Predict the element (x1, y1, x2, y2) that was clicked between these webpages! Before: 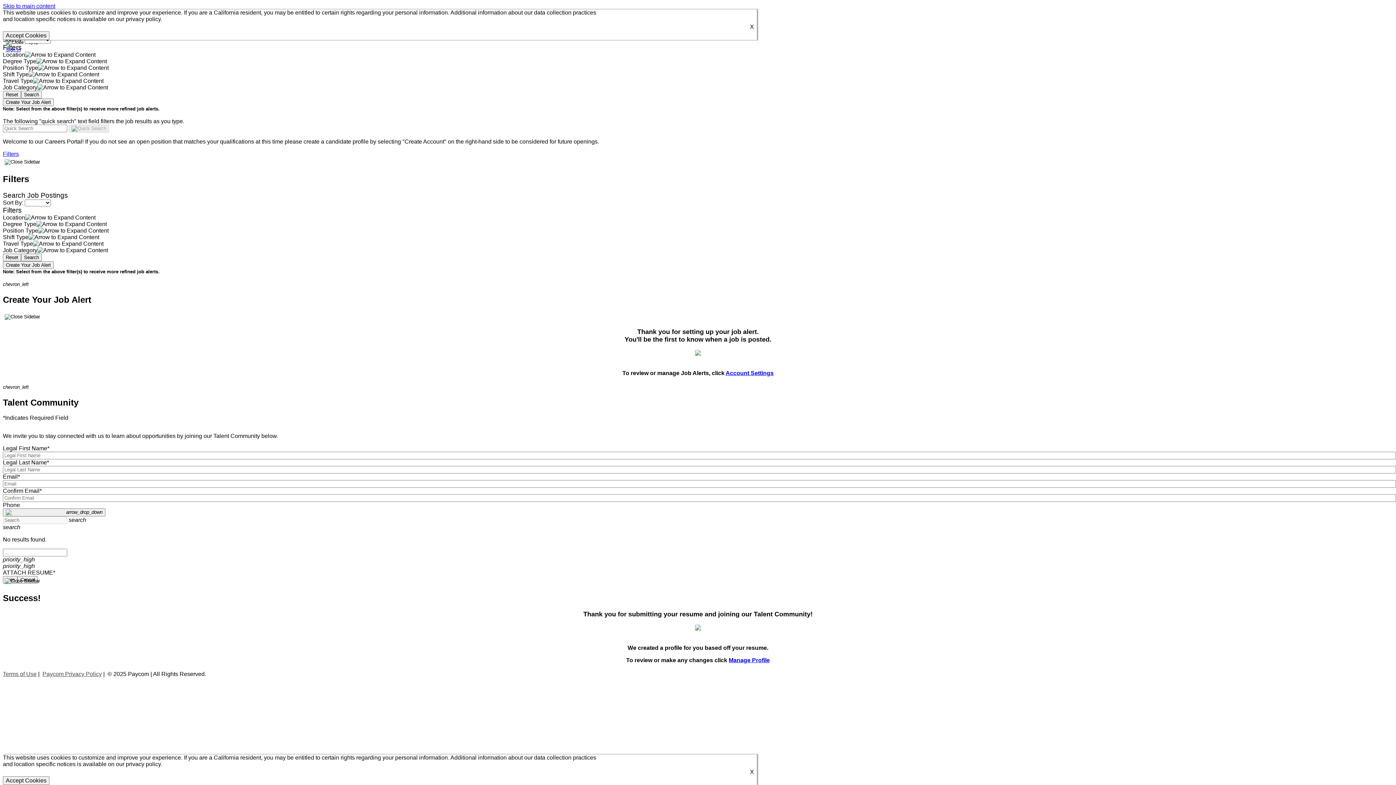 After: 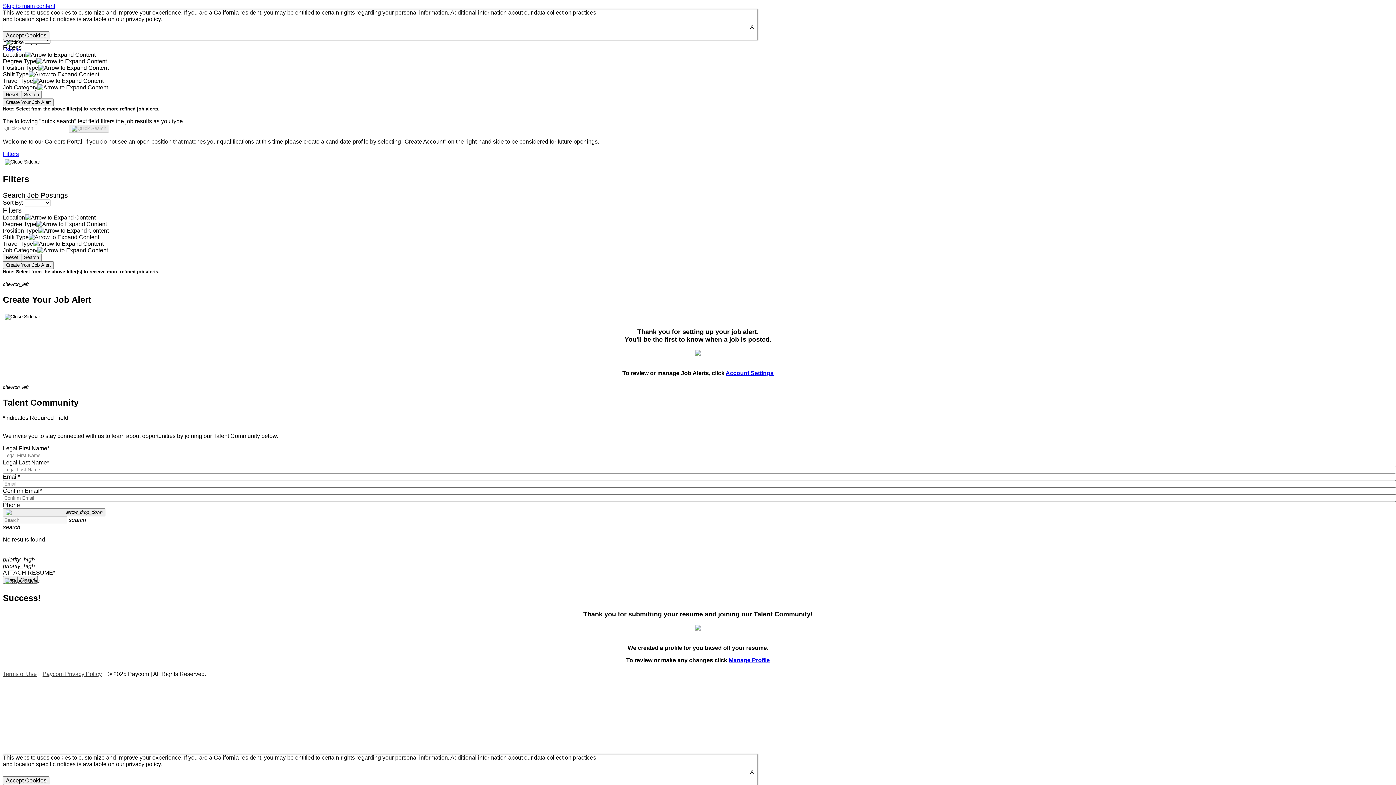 Action: bbox: (42, 671, 101, 677) label: Paycom Privacy Policy